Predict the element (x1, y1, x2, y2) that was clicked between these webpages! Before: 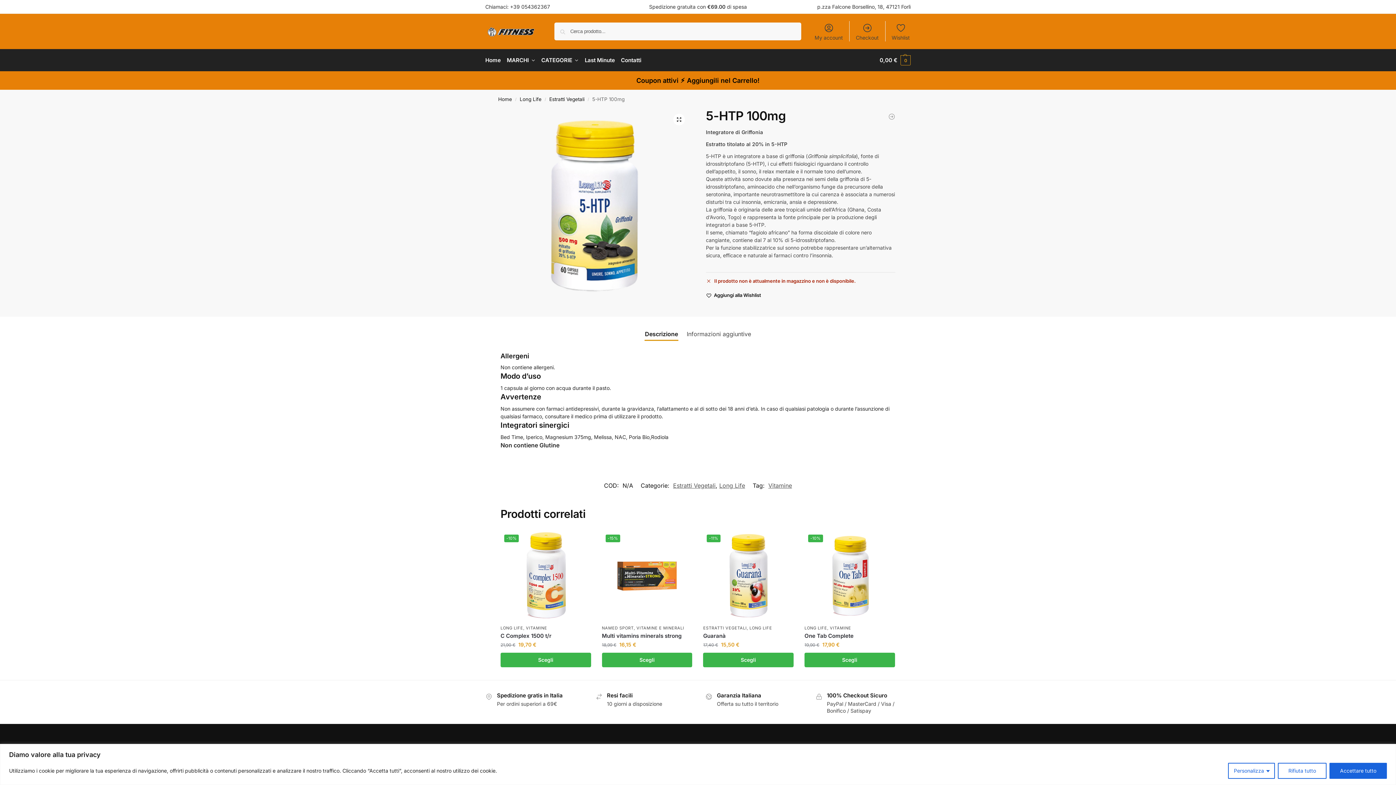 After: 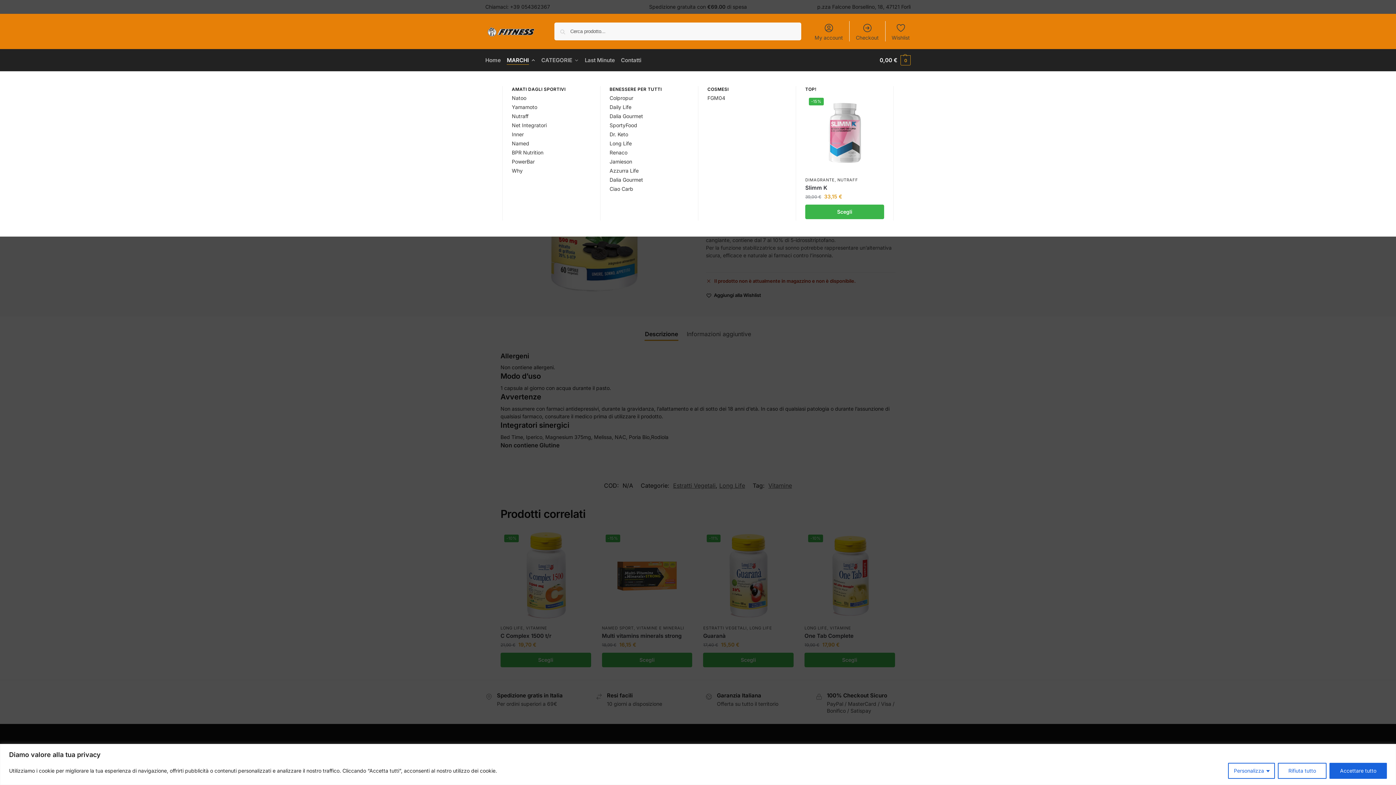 Action: bbox: (503, 49, 538, 71) label: MARCHI